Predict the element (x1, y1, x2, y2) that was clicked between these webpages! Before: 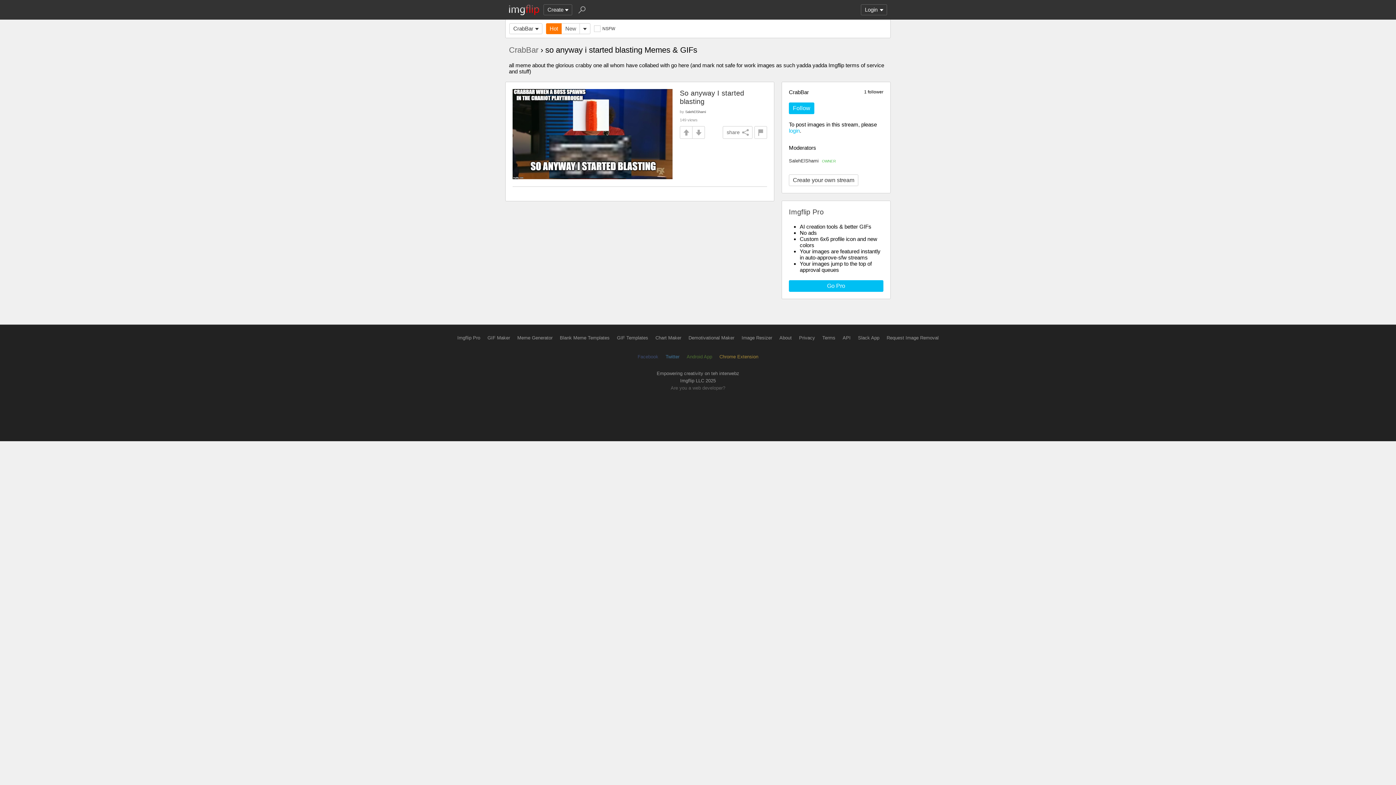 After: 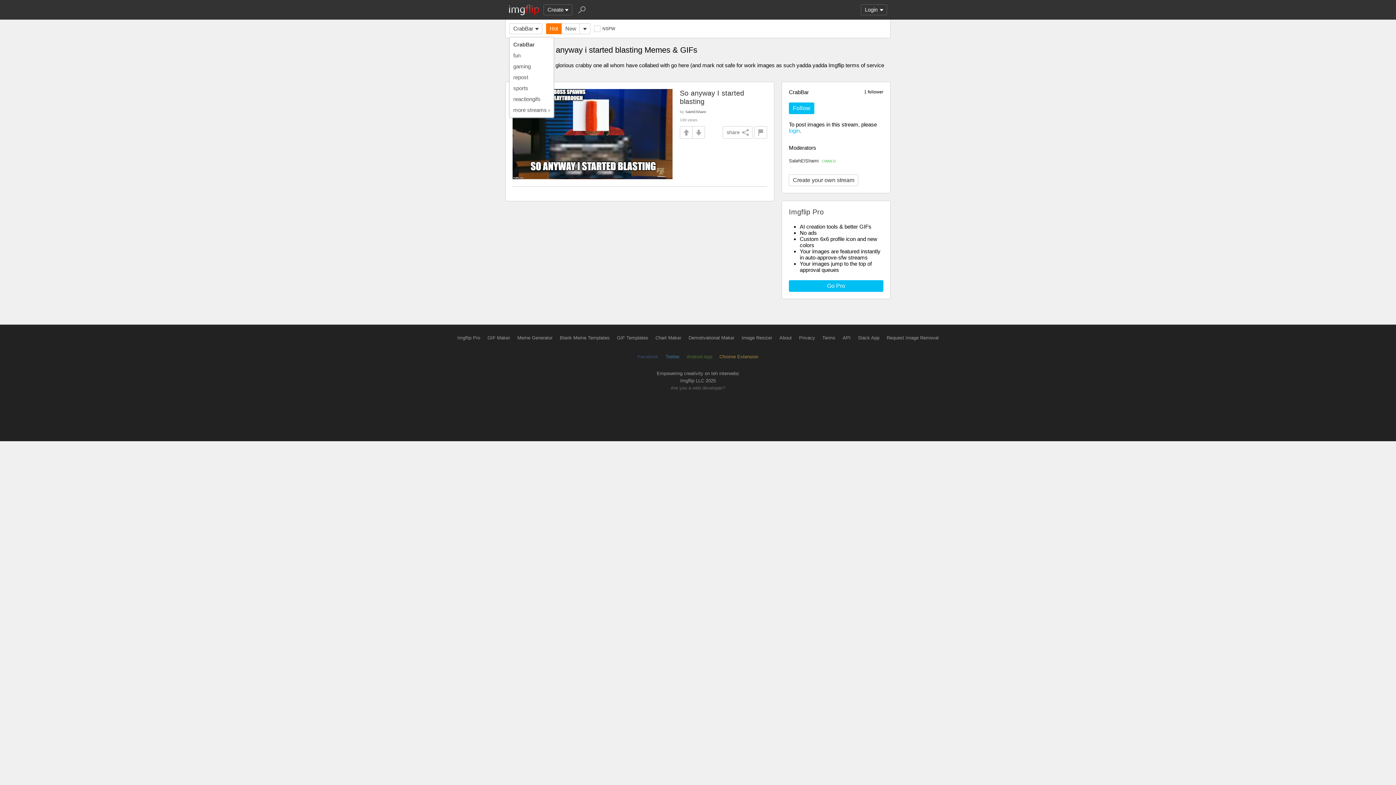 Action: bbox: (509, 23, 542, 34) label: CrabBar